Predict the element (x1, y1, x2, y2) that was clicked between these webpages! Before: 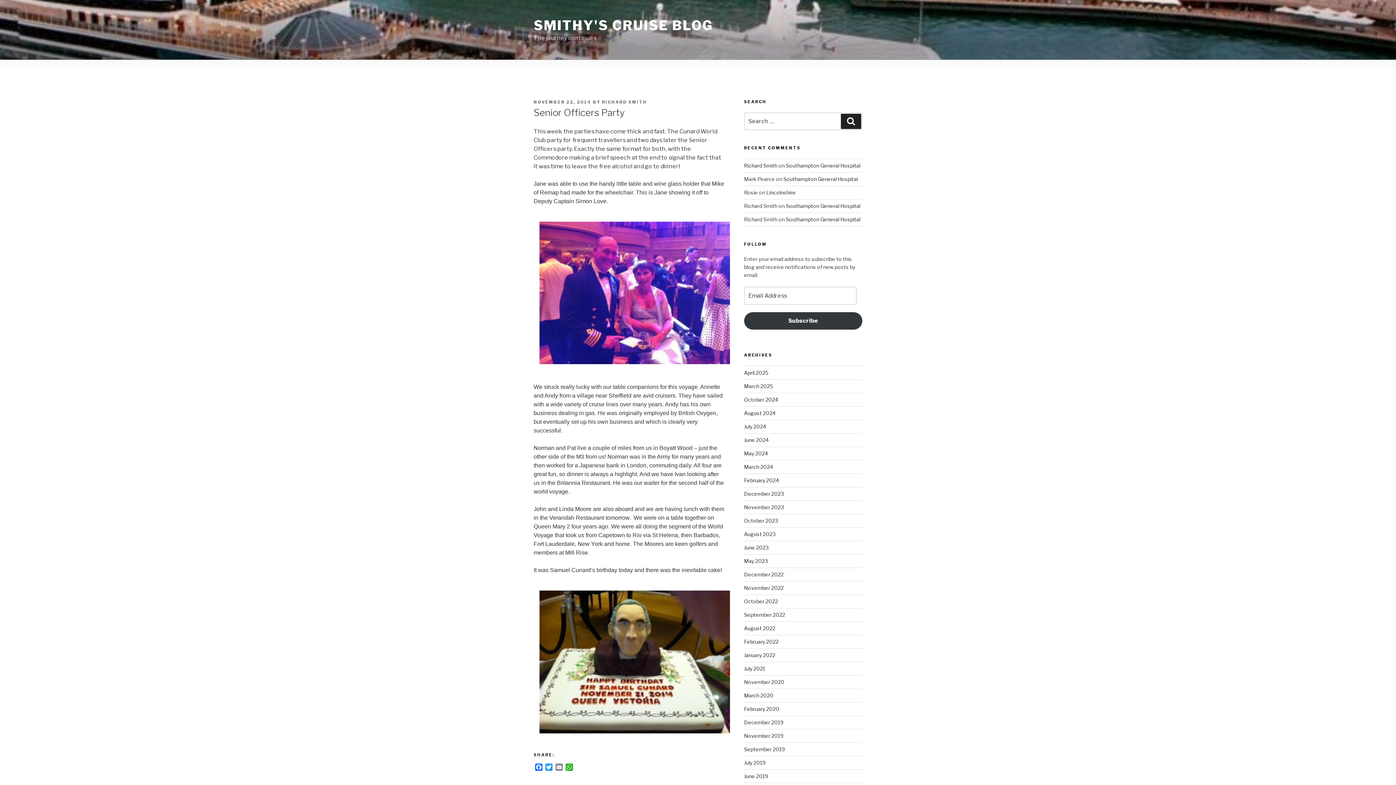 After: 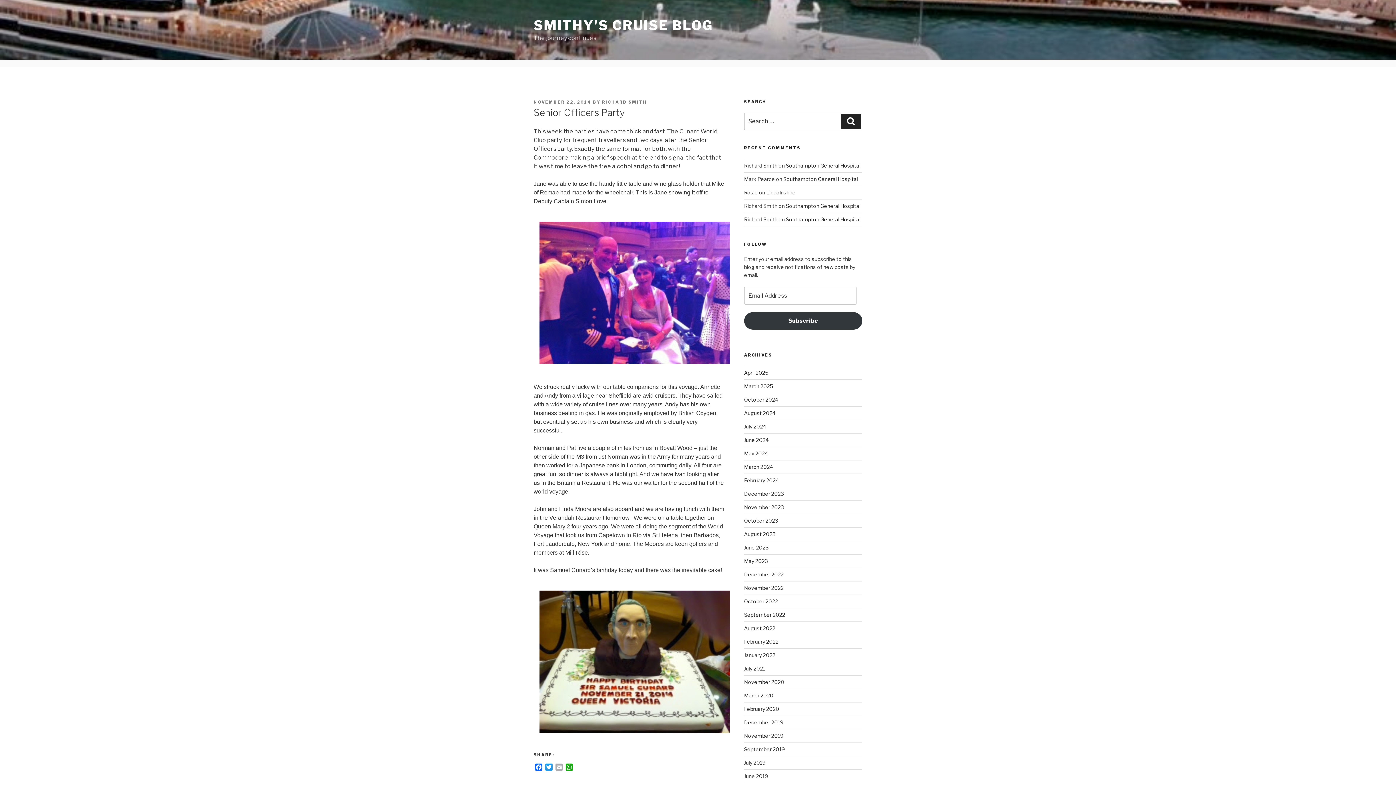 Action: label: Email bbox: (554, 764, 564, 773)